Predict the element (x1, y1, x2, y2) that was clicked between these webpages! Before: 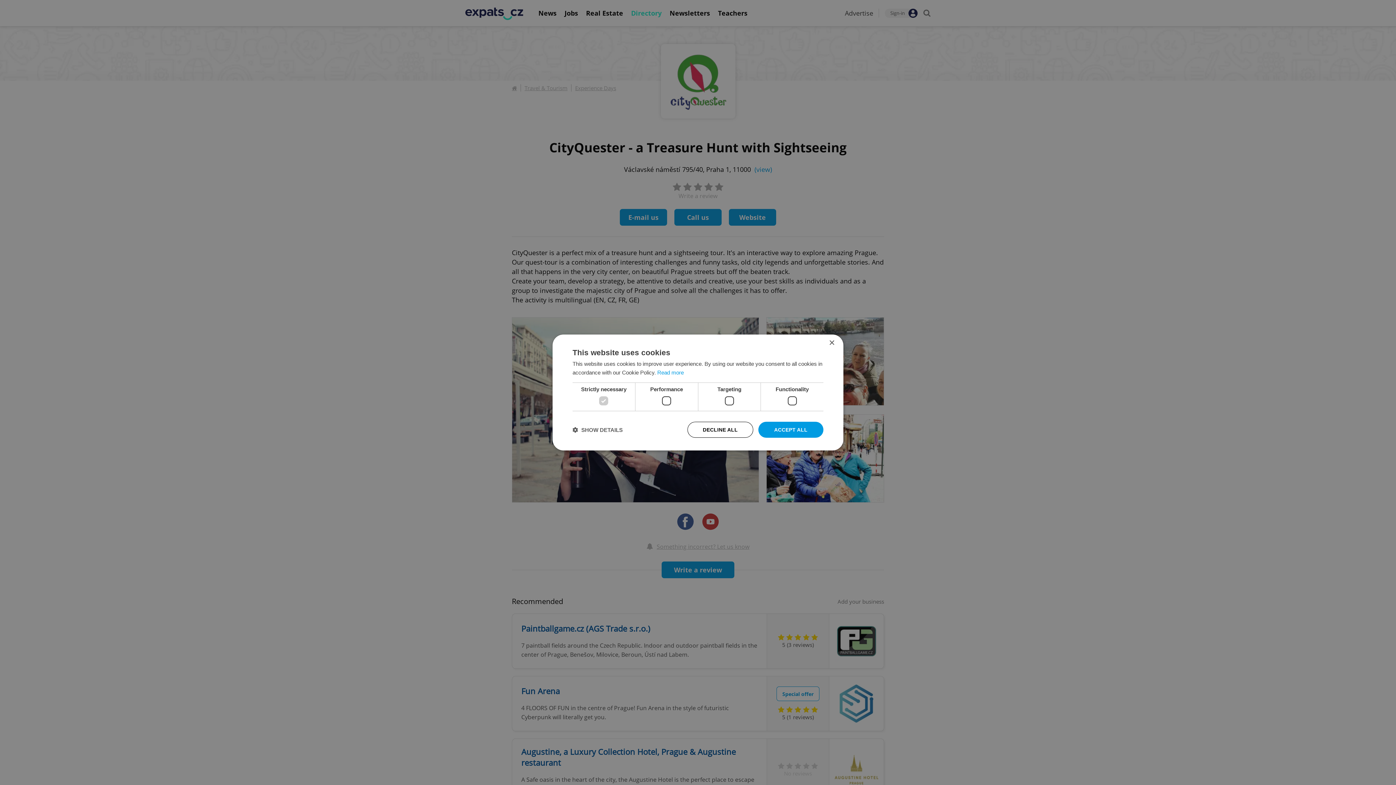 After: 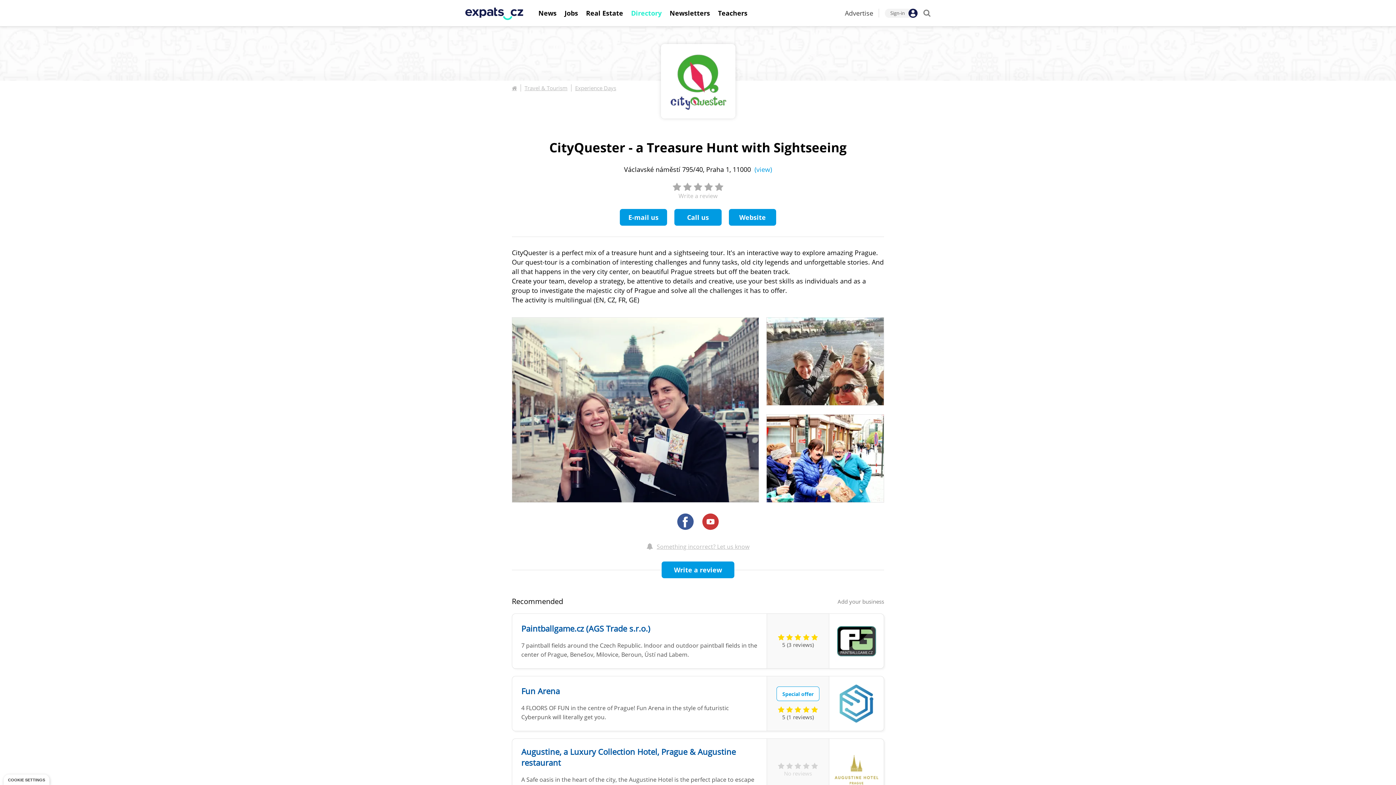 Action: label: Close bbox: (829, 340, 834, 346)